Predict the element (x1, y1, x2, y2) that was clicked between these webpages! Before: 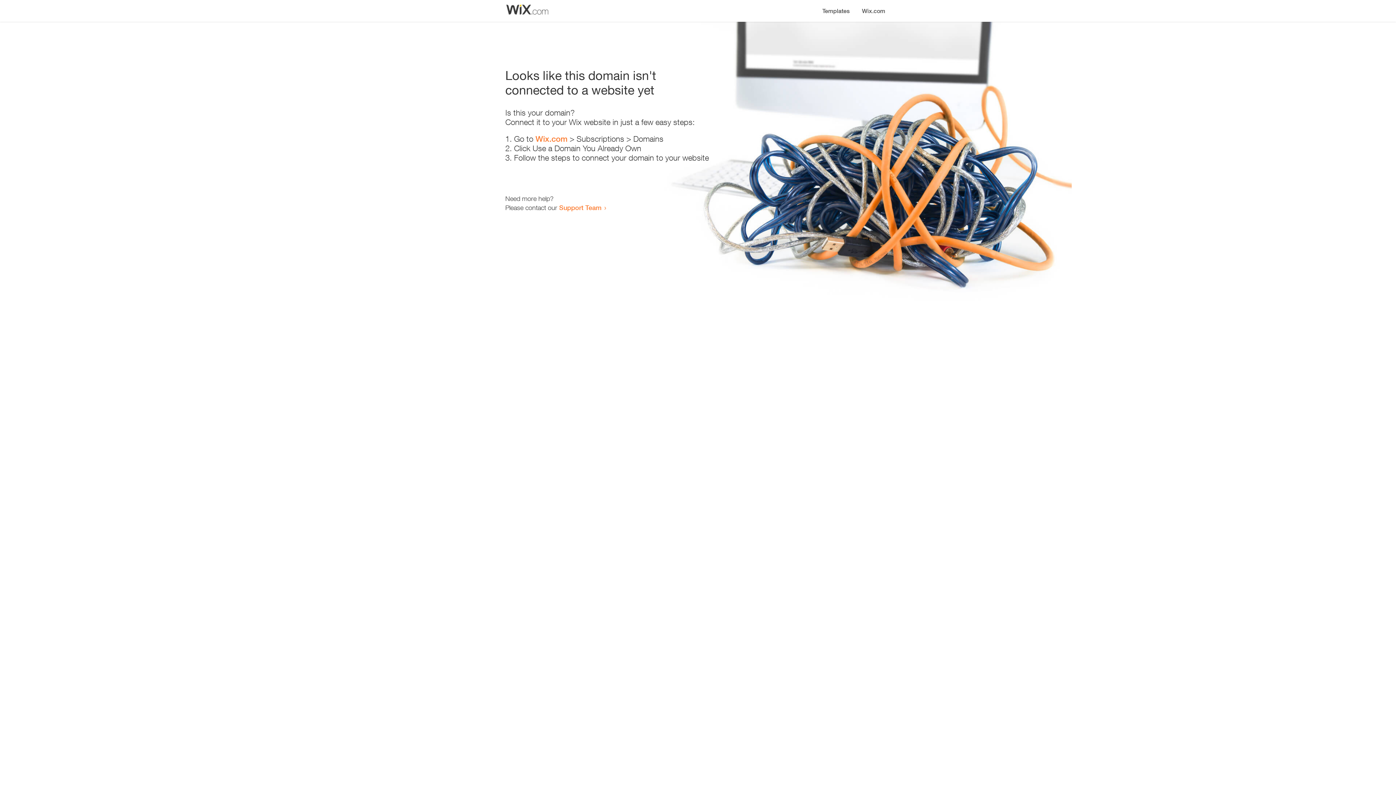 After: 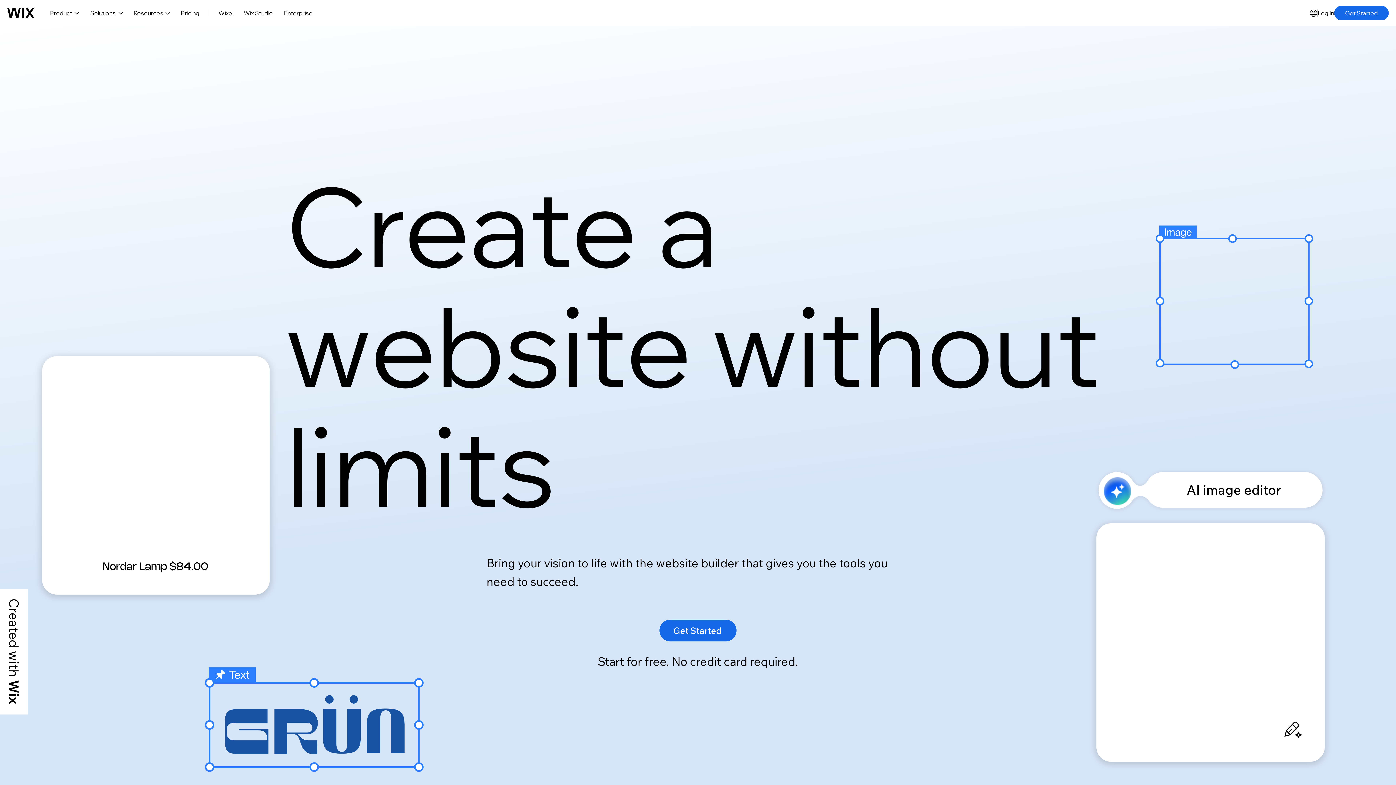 Action: label: Wix.com bbox: (535, 134, 567, 143)